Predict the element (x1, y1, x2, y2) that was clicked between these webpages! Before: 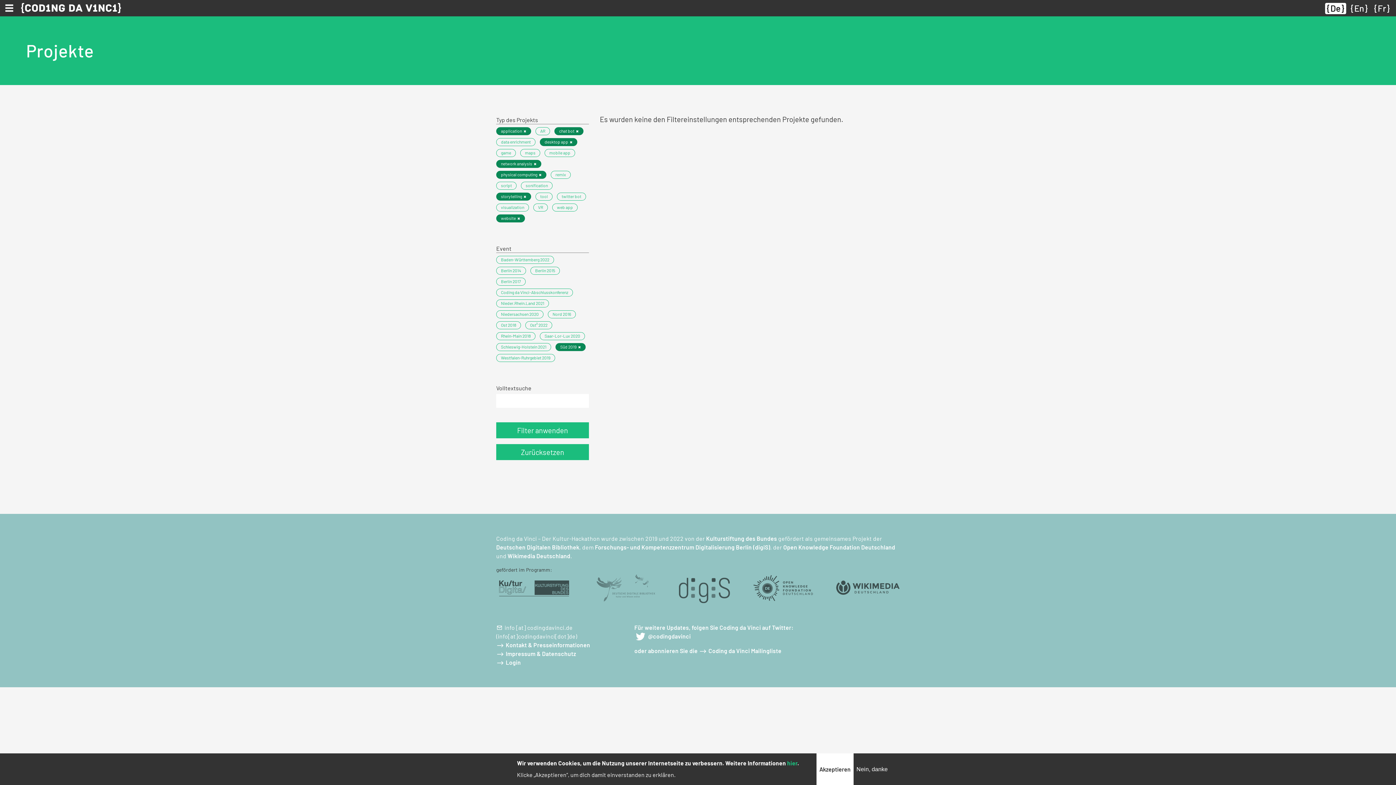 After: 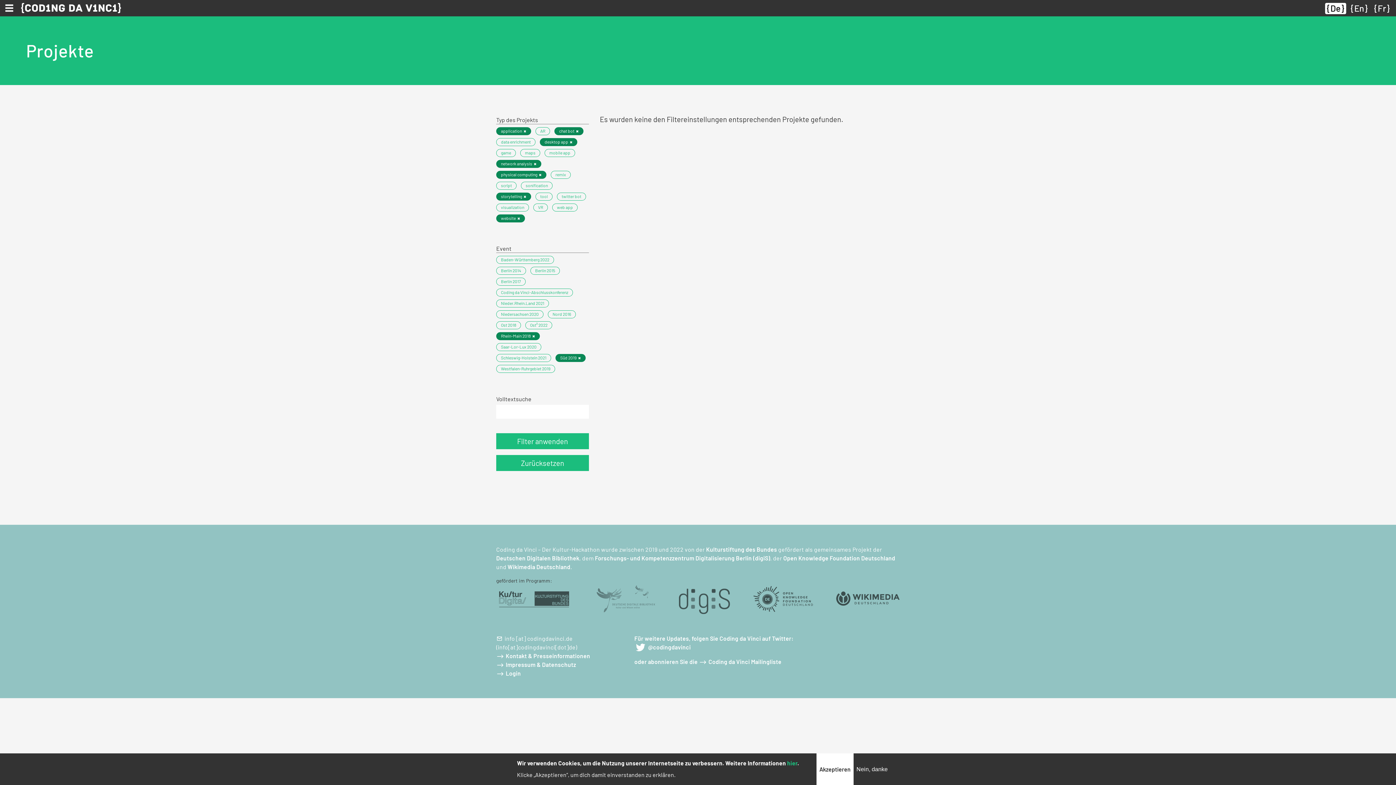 Action: label: Rhein-Main 2018 bbox: (496, 332, 535, 340)